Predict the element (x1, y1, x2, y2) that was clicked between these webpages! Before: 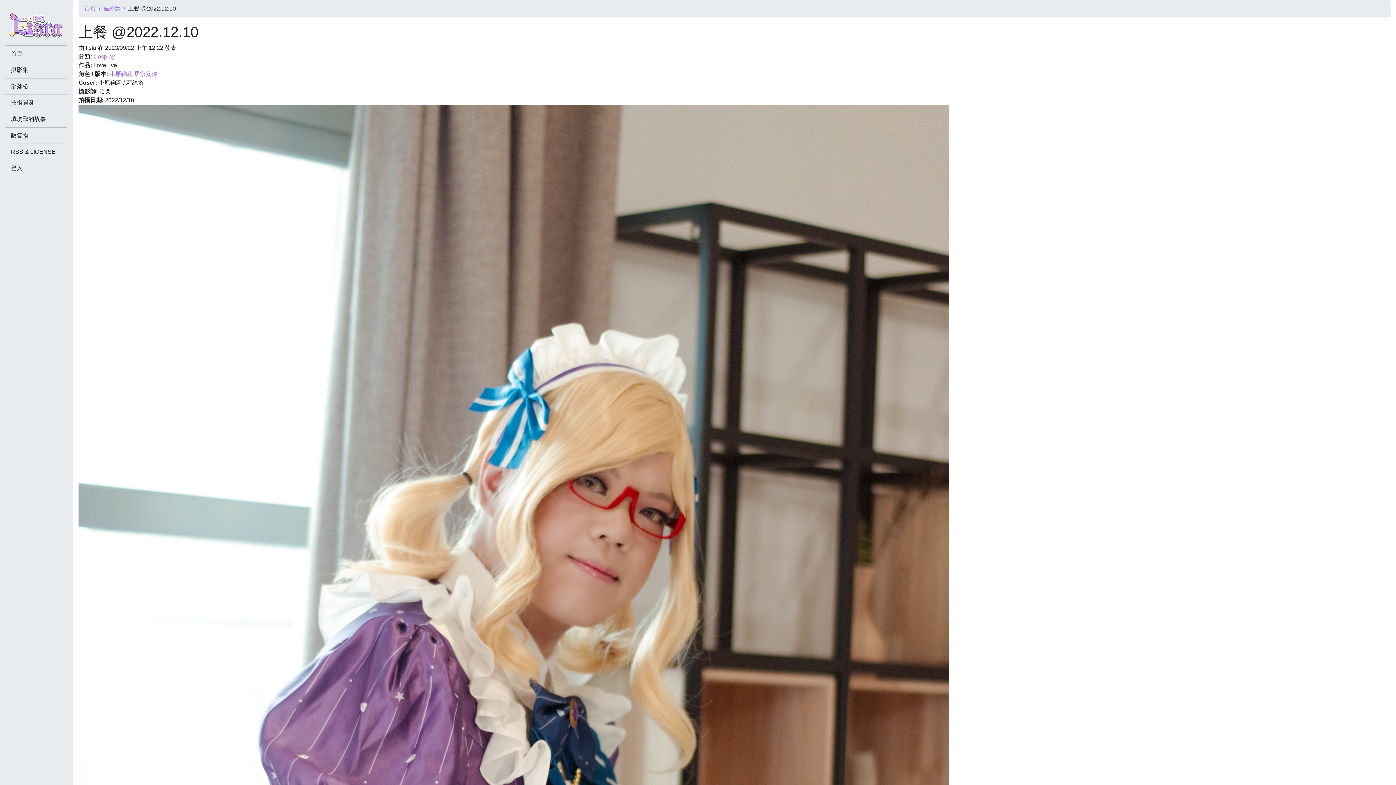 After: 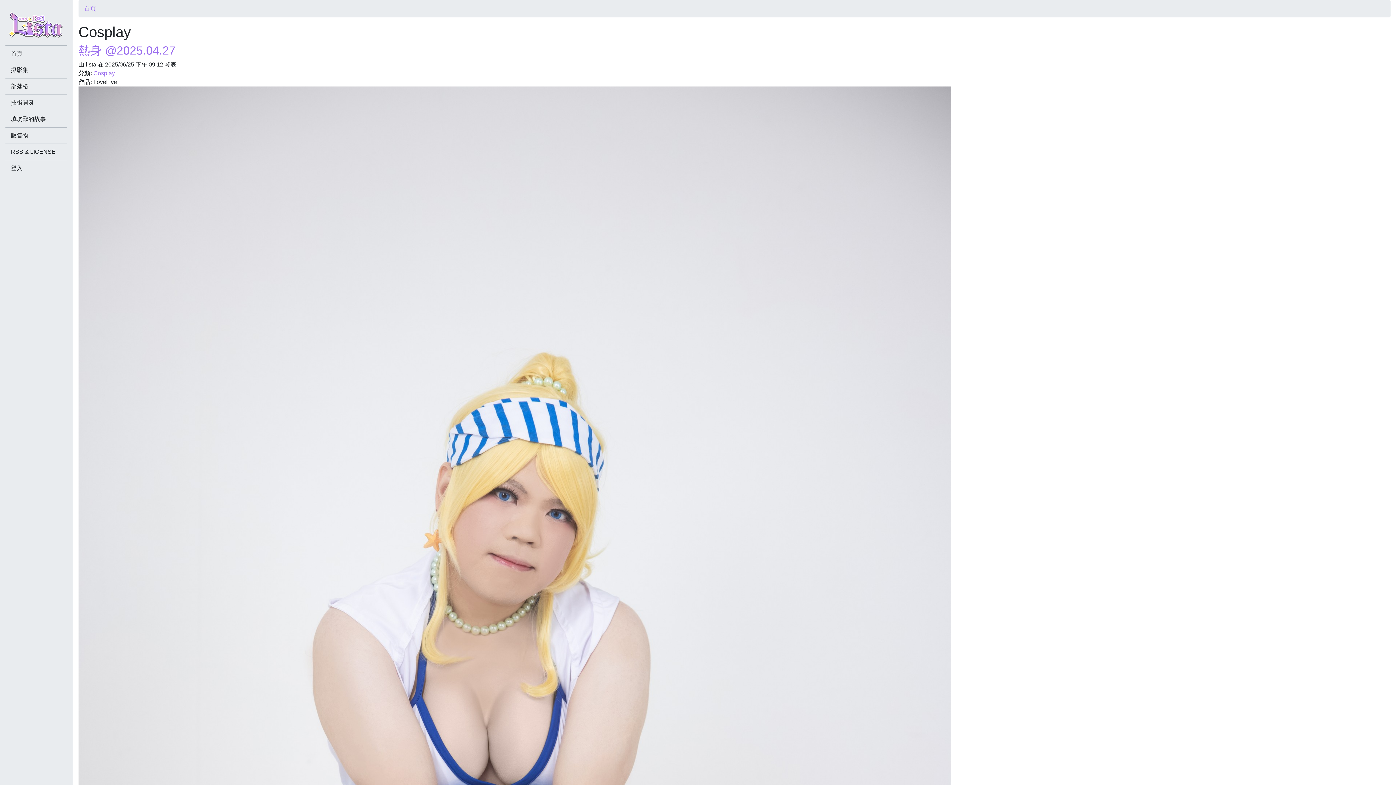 Action: label: Cosplay bbox: (93, 53, 114, 59)